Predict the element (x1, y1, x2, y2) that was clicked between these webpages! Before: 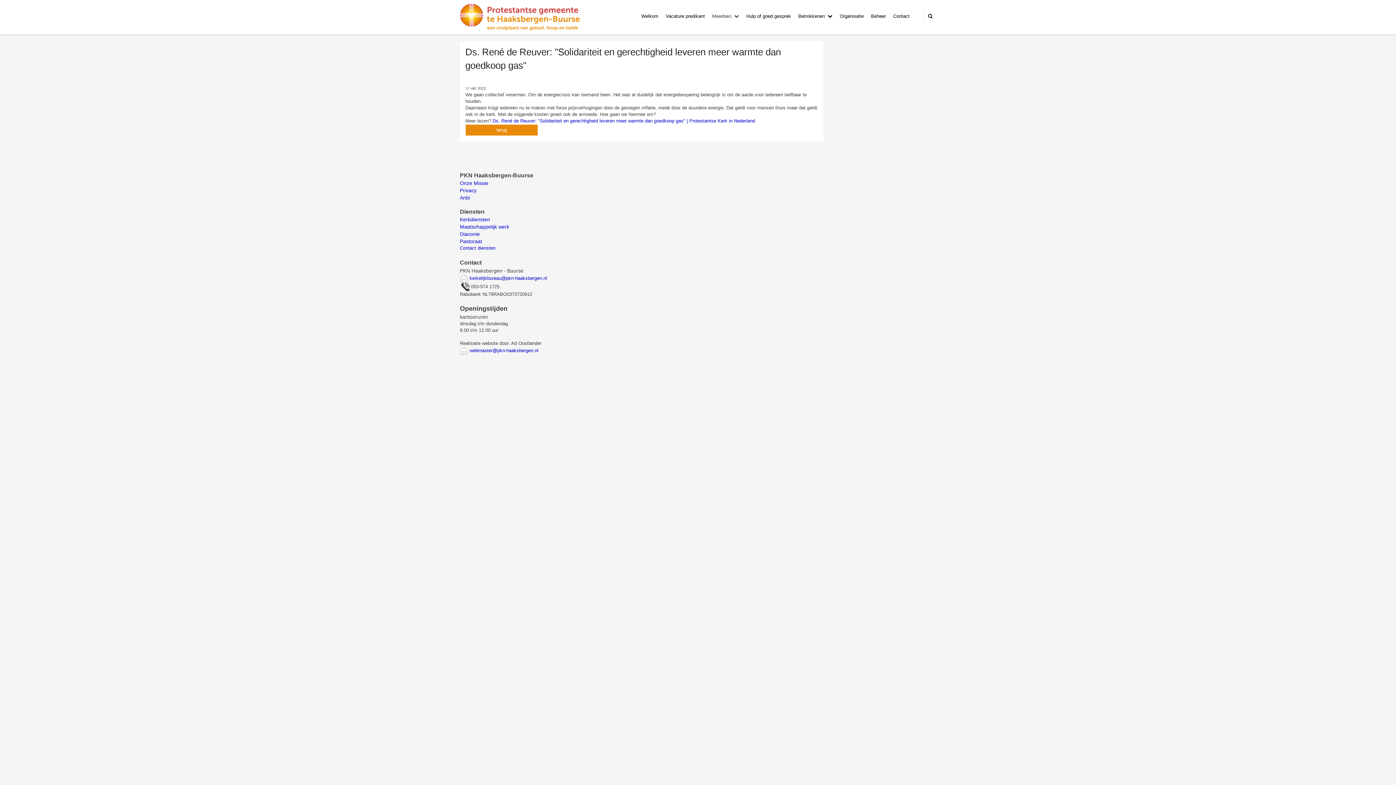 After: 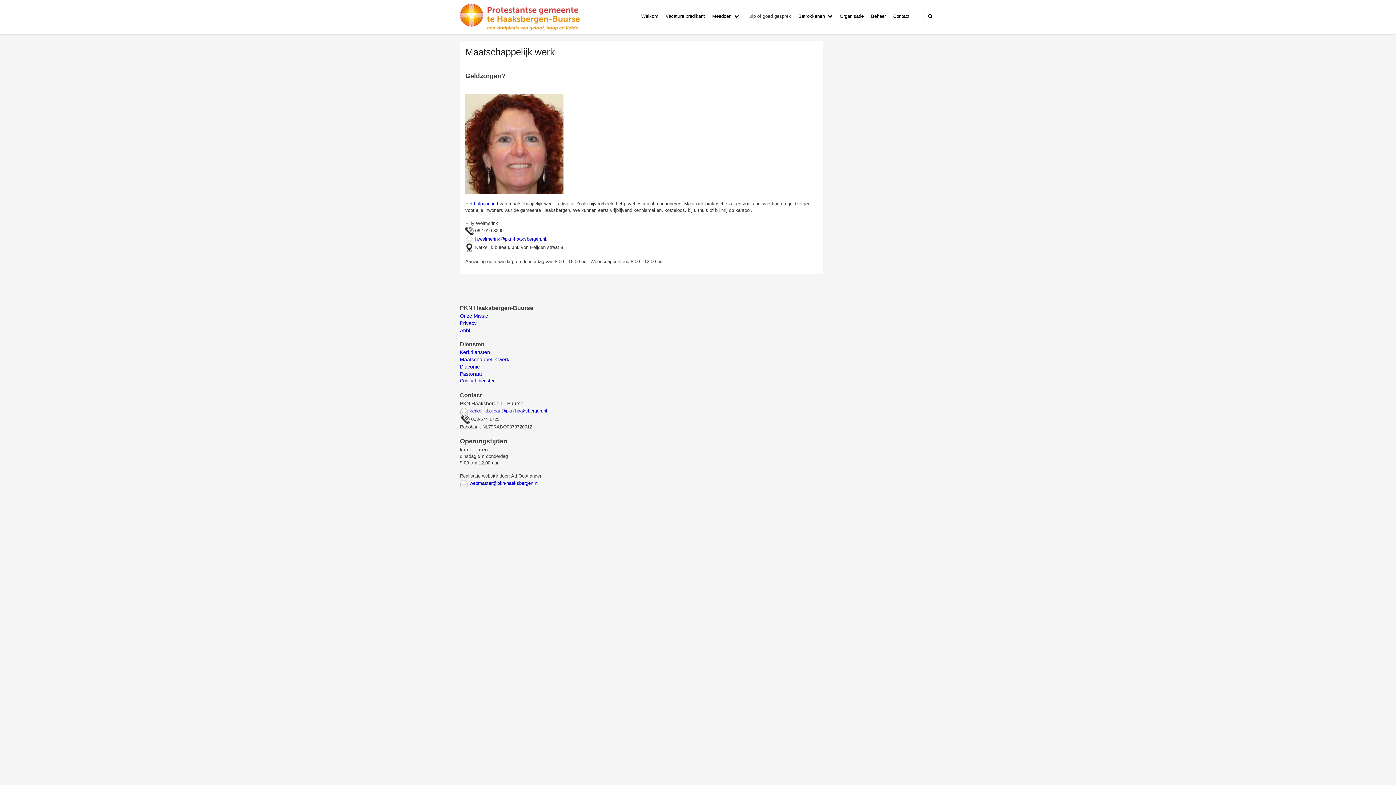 Action: bbox: (460, 223, 509, 229) label: Maatschappelijk werk